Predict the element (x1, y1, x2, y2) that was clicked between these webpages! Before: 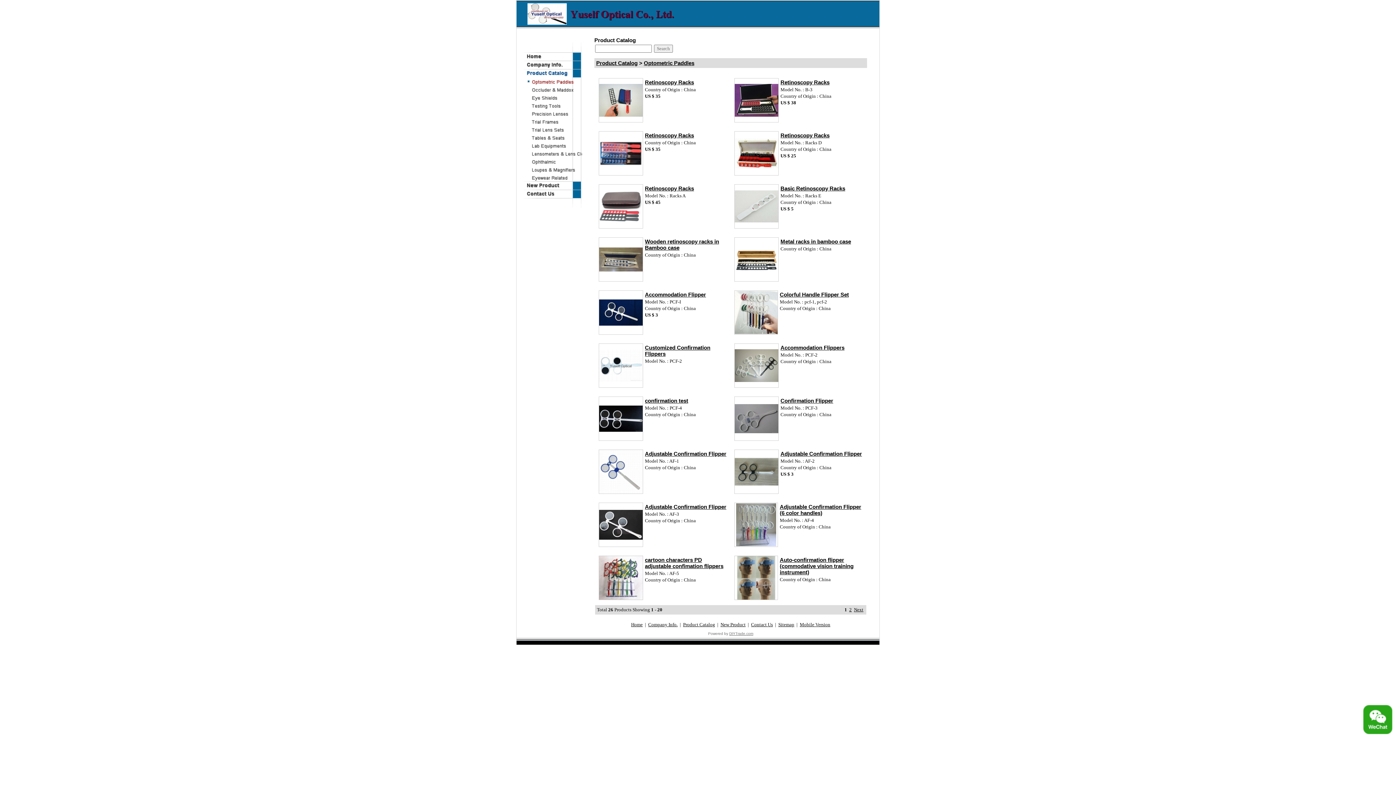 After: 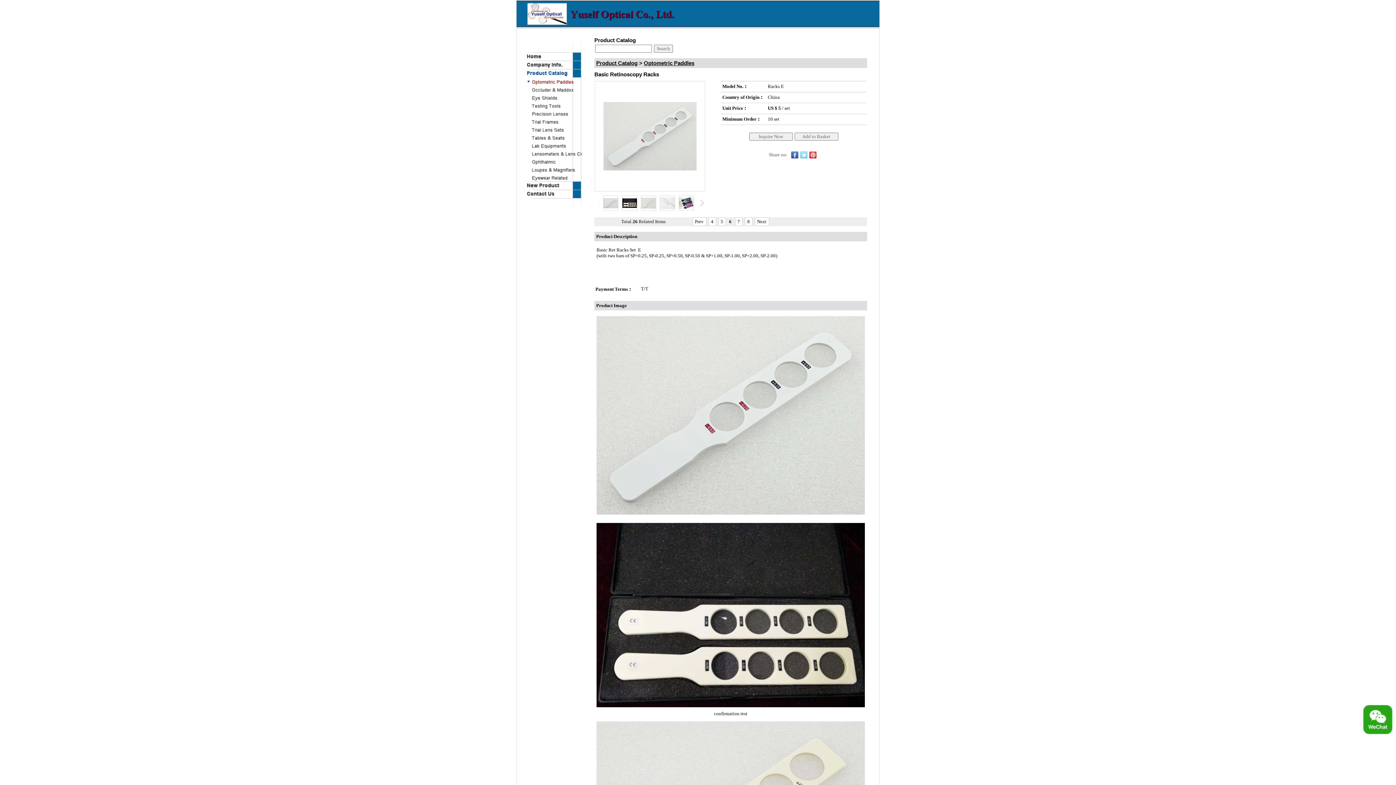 Action: bbox: (734, 218, 778, 223)